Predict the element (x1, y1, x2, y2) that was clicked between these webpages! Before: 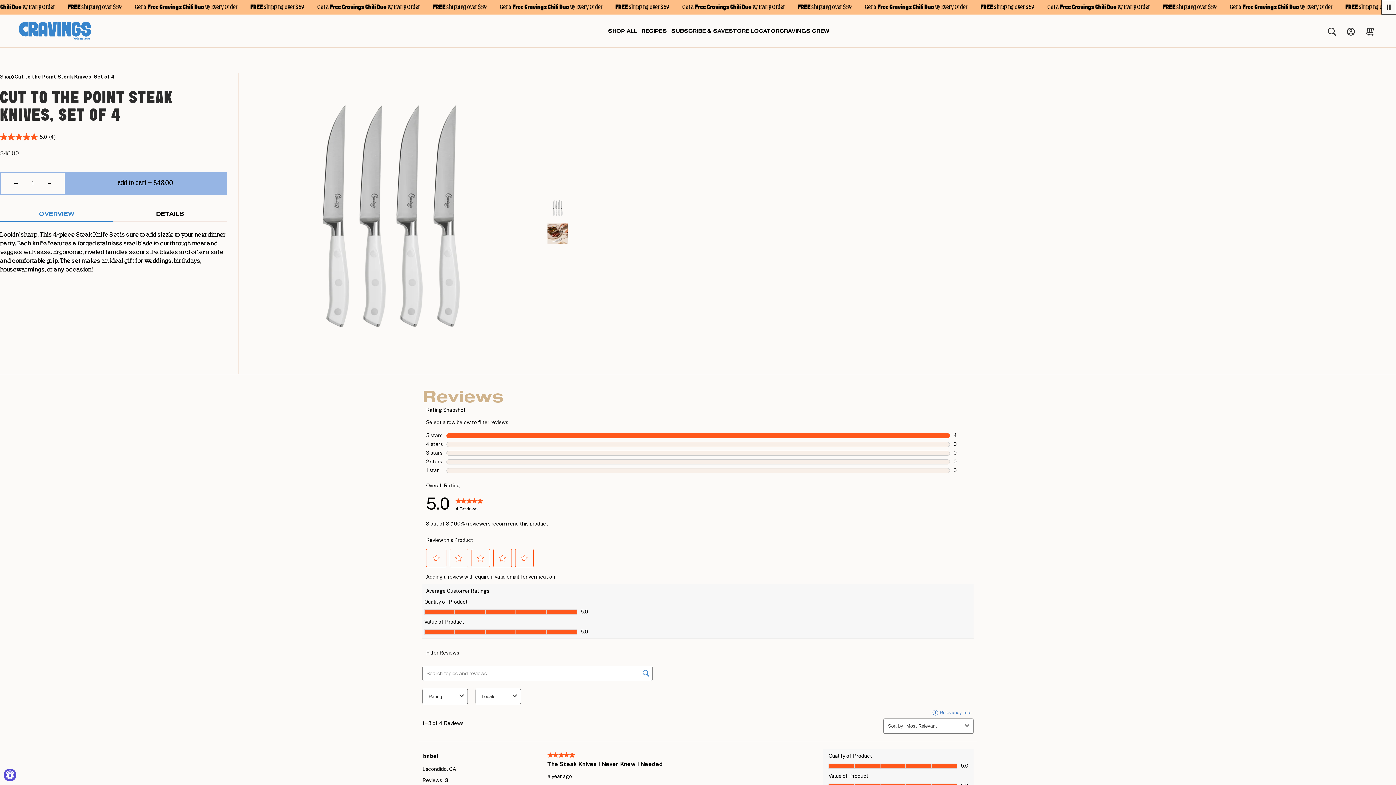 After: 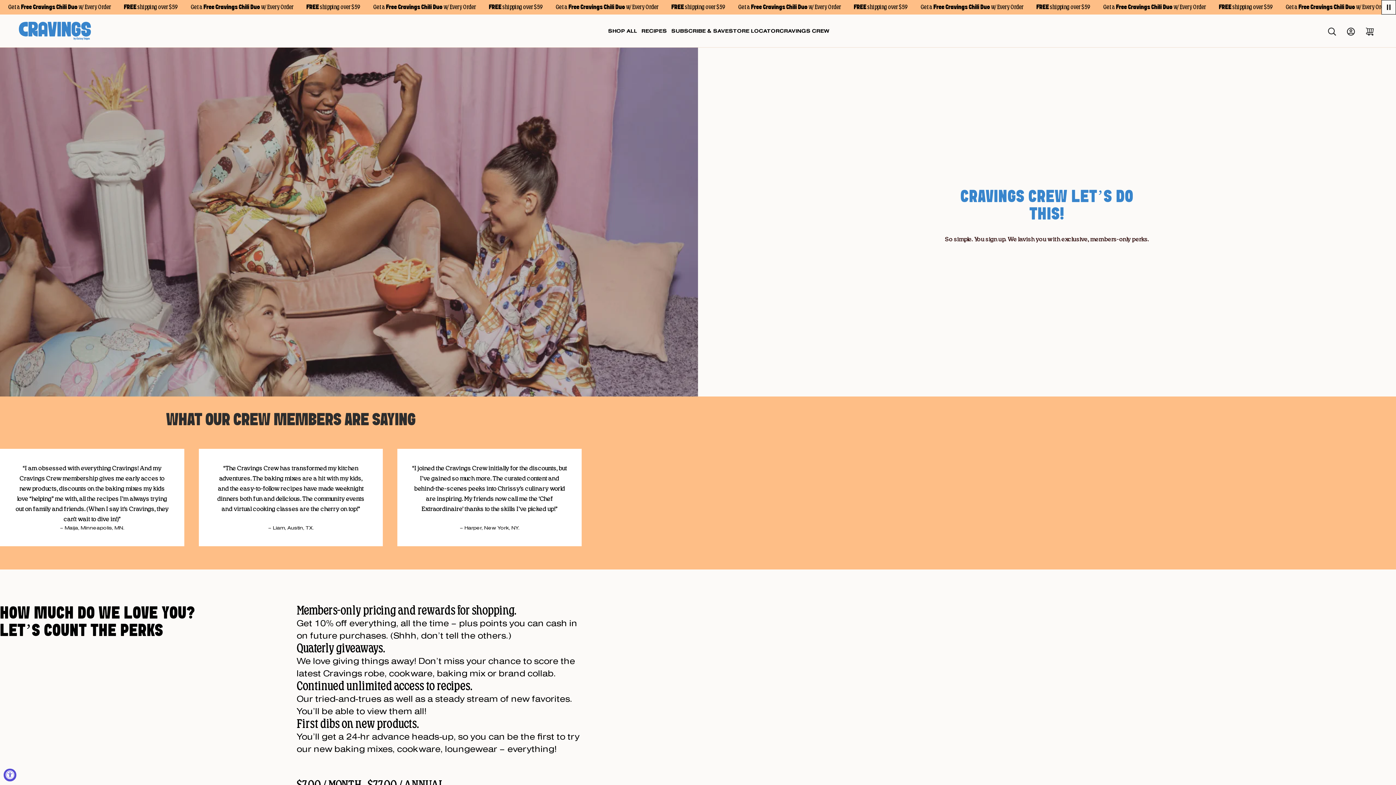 Action: bbox: (779, 27, 829, 34) label: CRAVINGS CREW